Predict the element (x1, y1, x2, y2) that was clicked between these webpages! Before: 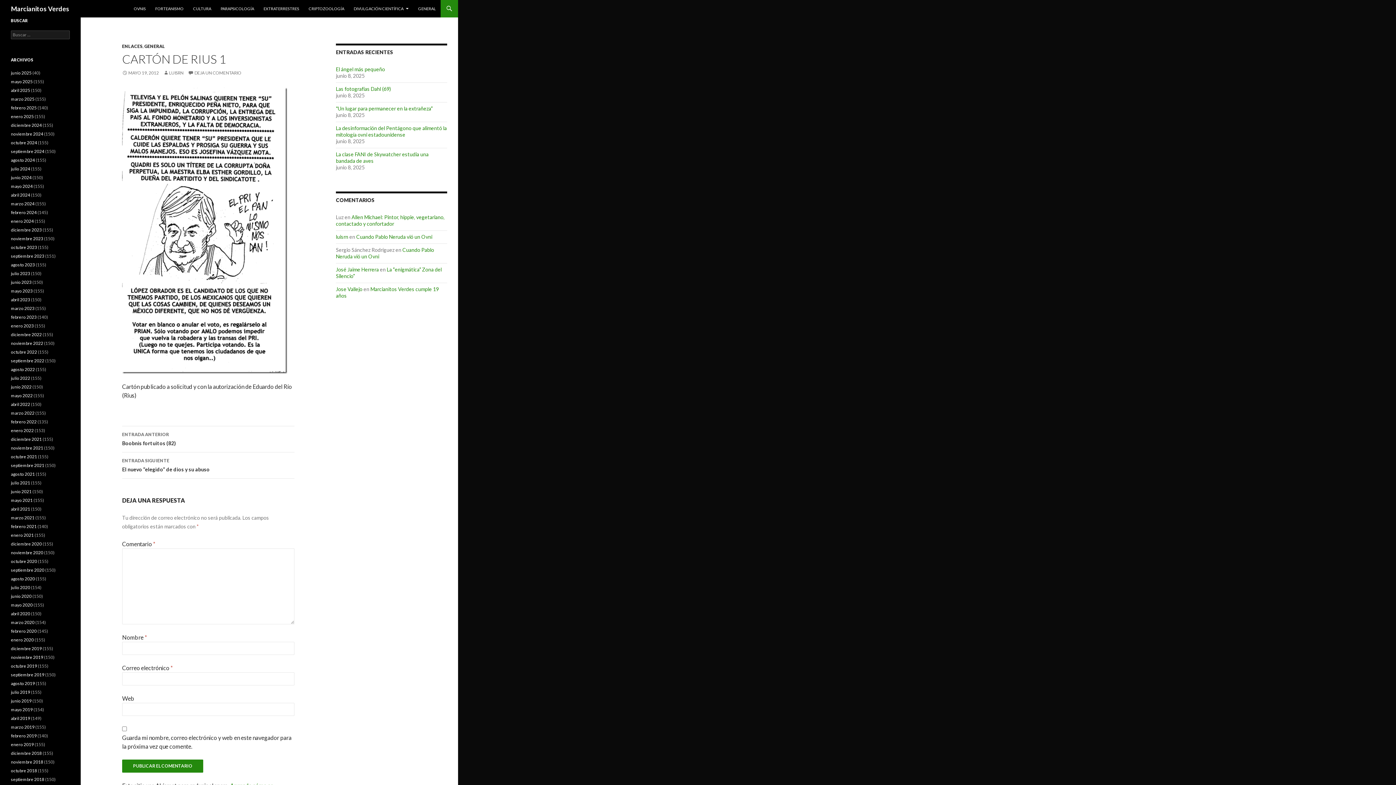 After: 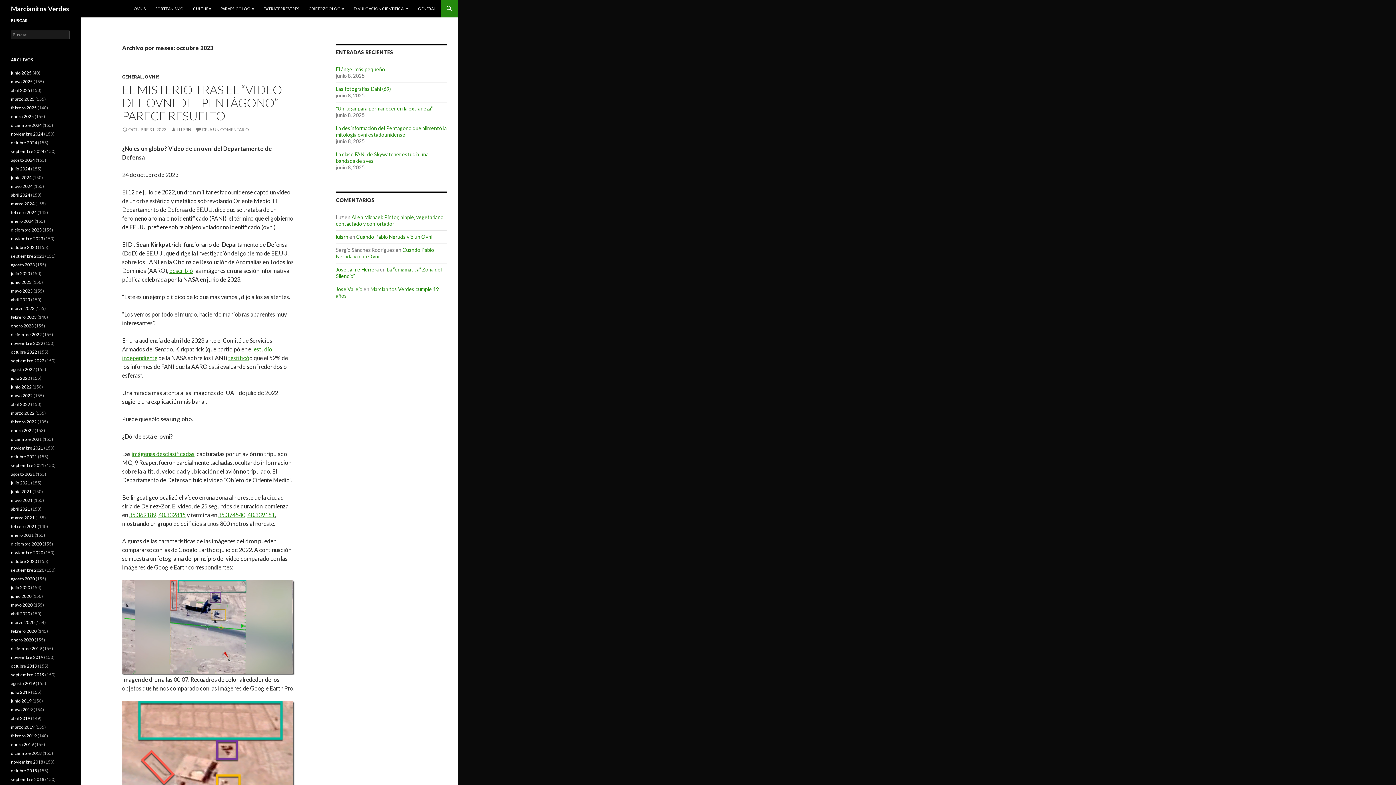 Action: bbox: (10, 244, 37, 250) label: octubre 2023